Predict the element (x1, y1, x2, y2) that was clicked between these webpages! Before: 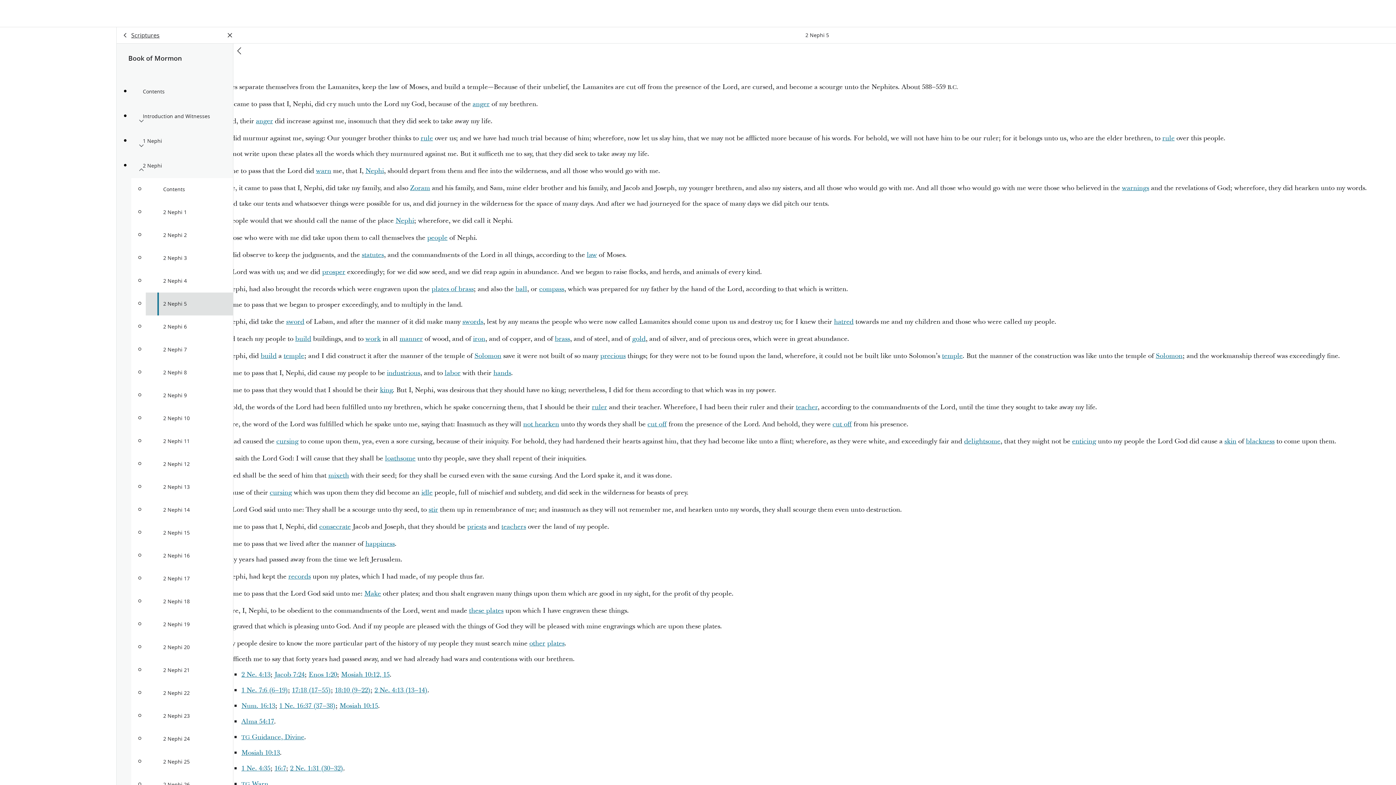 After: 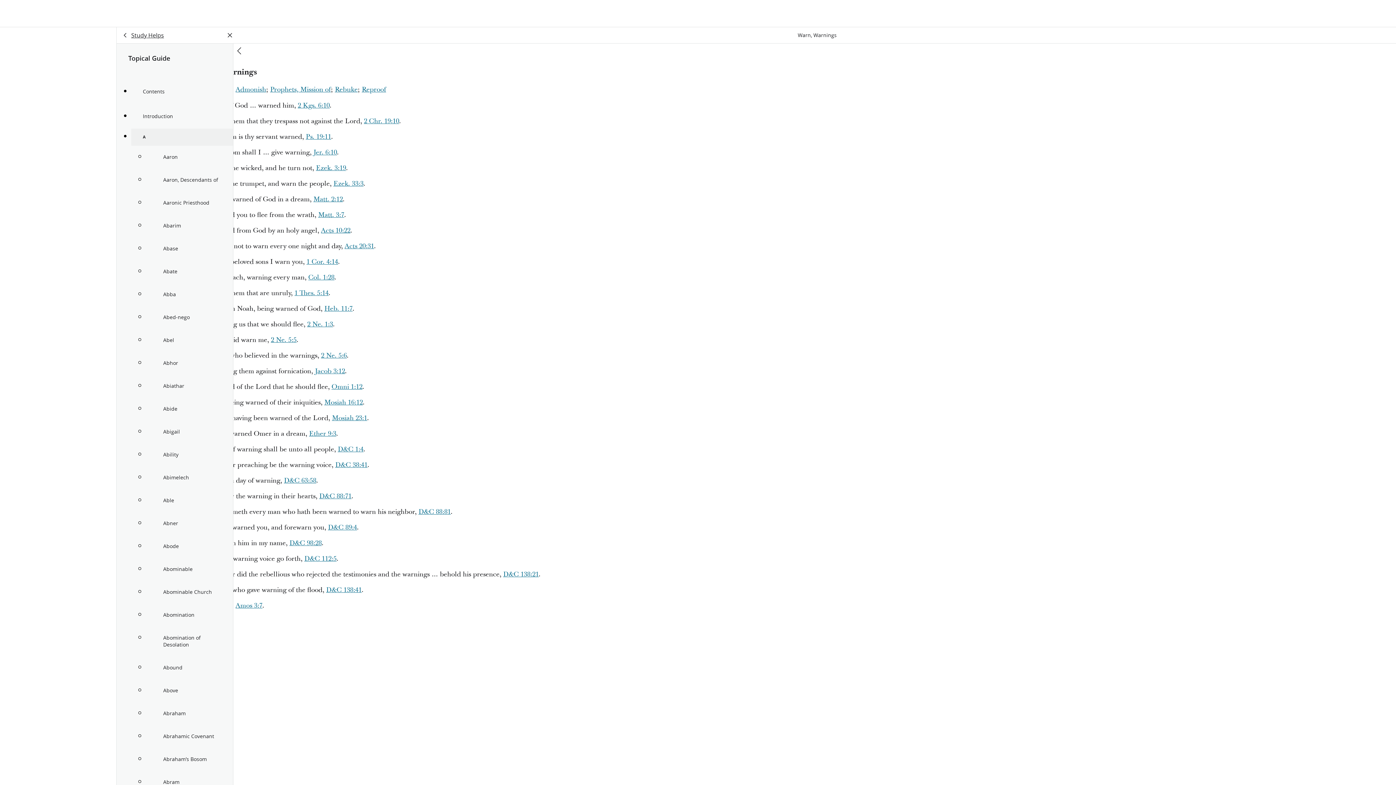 Action: bbox: (241, 780, 268, 789) label: TG Warn